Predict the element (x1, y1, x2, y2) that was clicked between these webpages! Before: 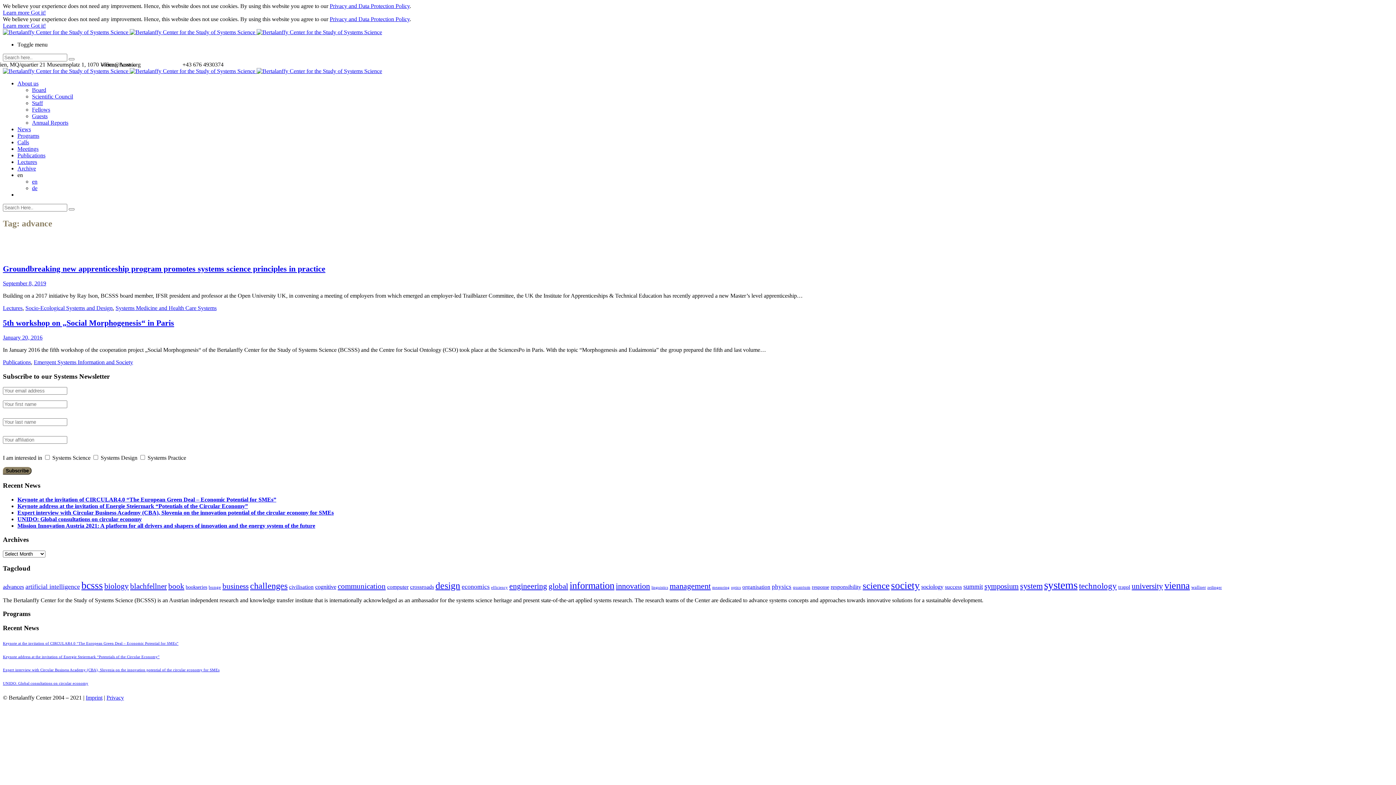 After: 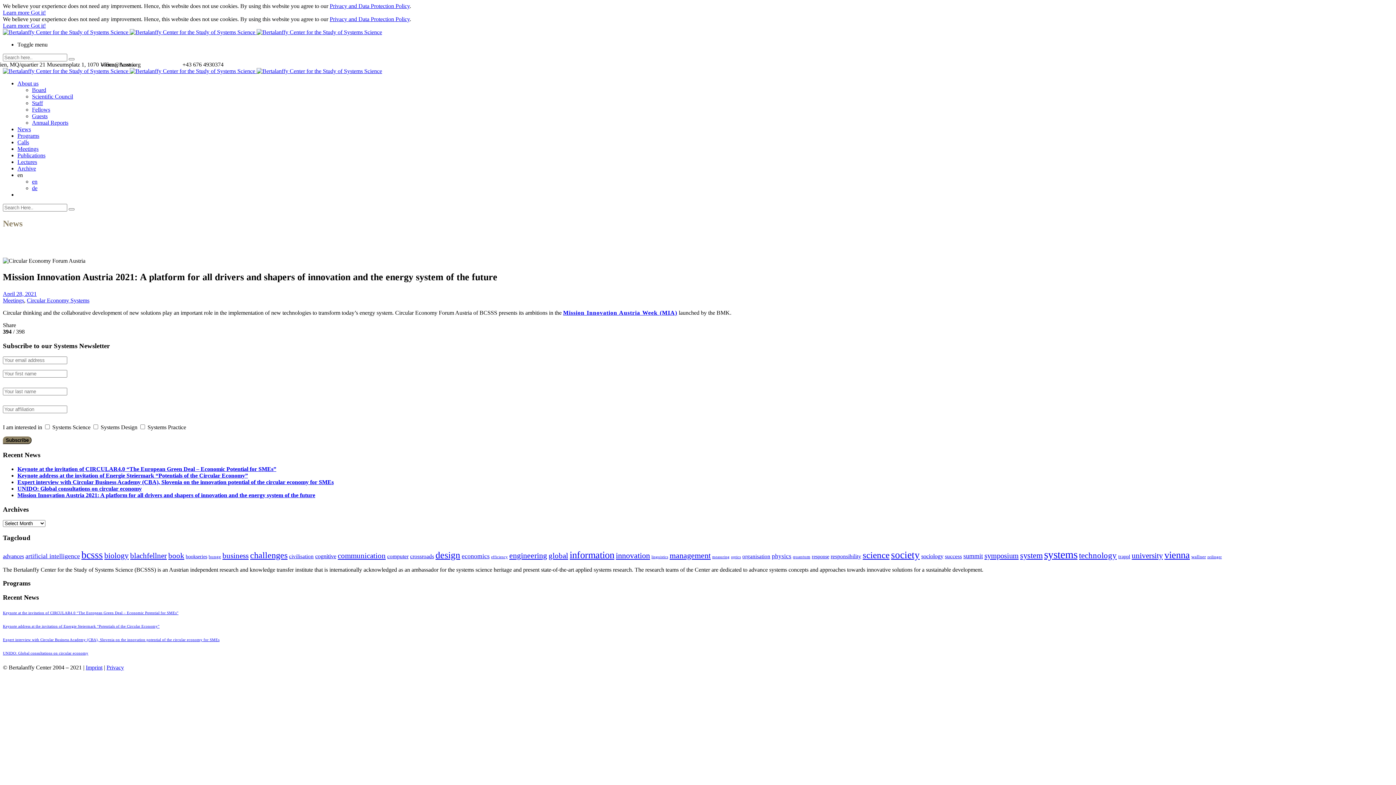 Action: bbox: (17, 522, 315, 528) label: Mission Innovation Austria 2021: A platform for all drivers and shapers of innovation and the energy system of the future